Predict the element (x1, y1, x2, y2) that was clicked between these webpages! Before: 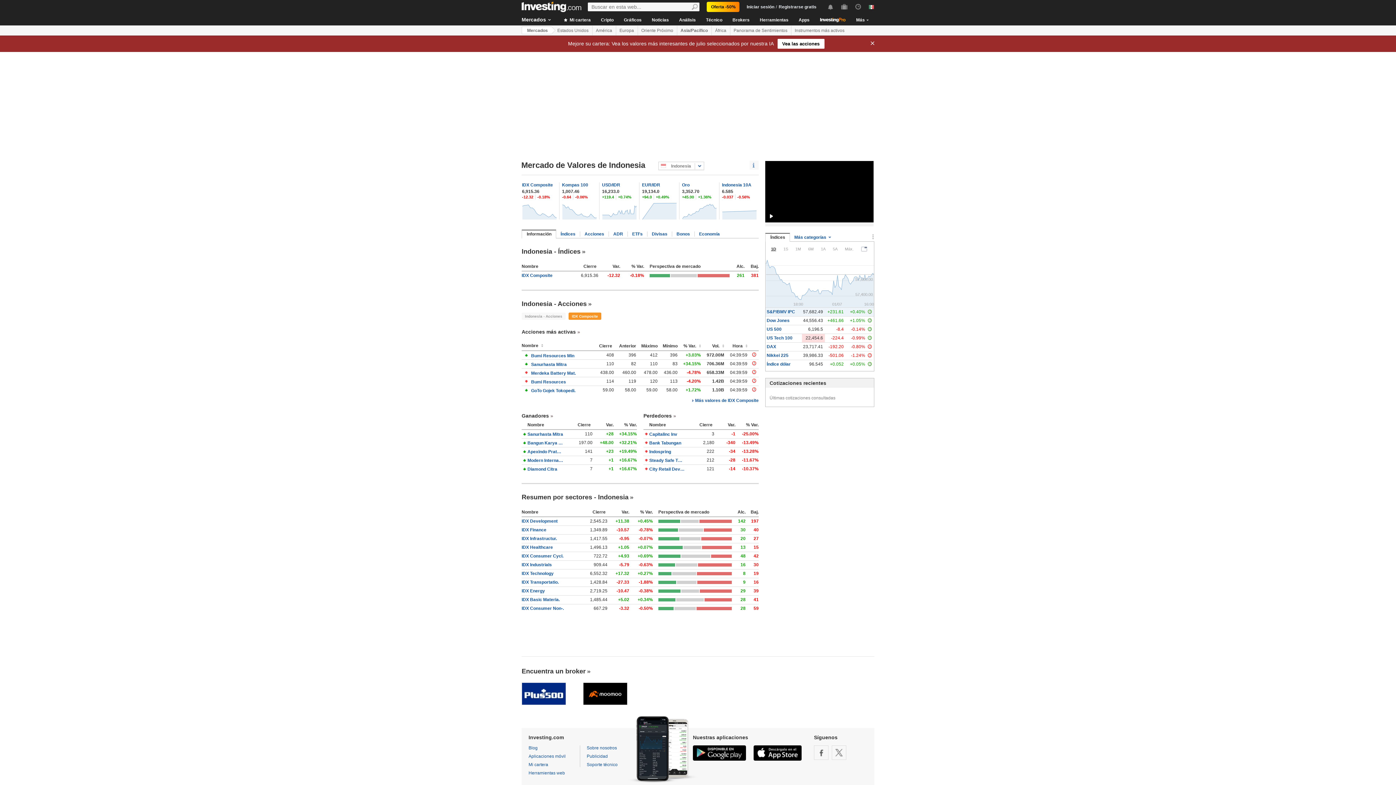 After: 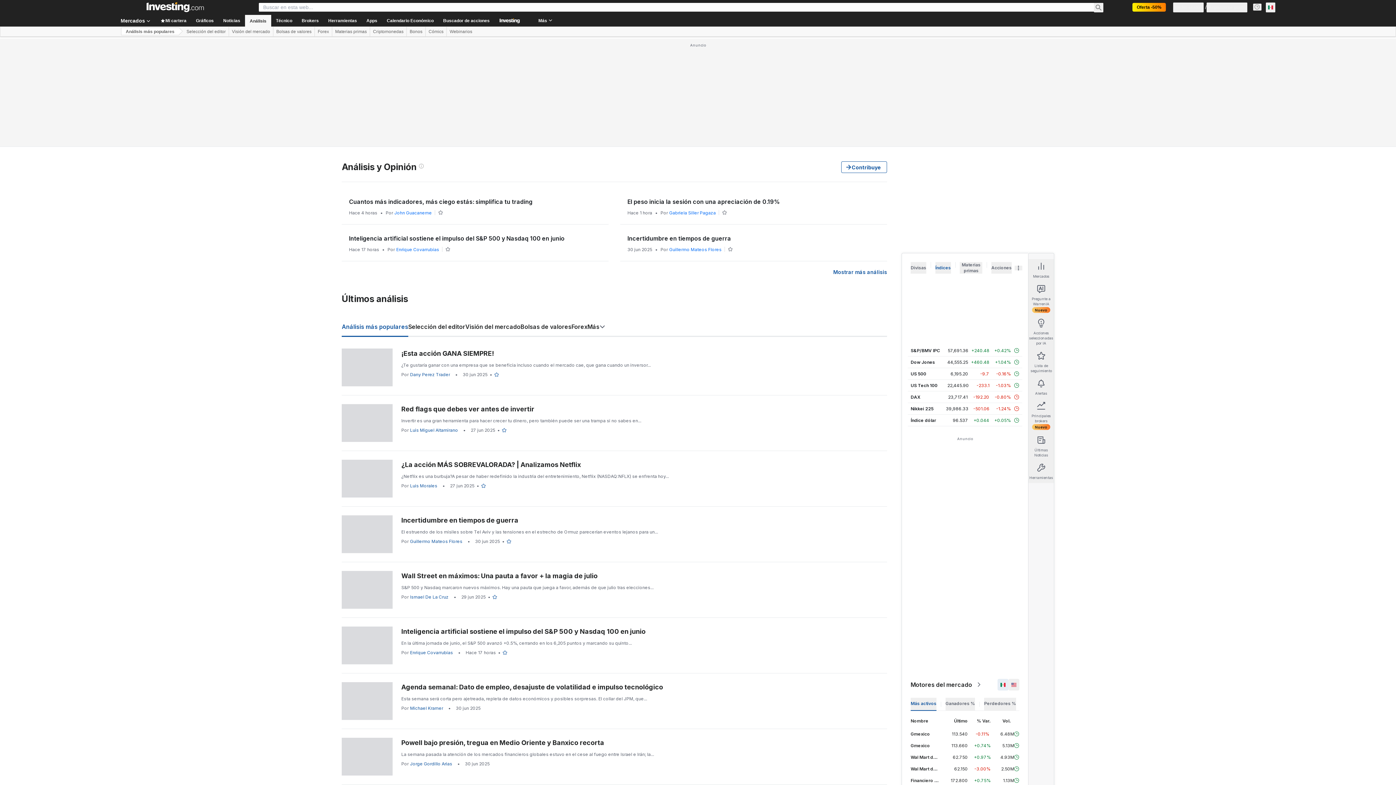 Action: label: Análisis bbox: (674, 14, 700, 25)